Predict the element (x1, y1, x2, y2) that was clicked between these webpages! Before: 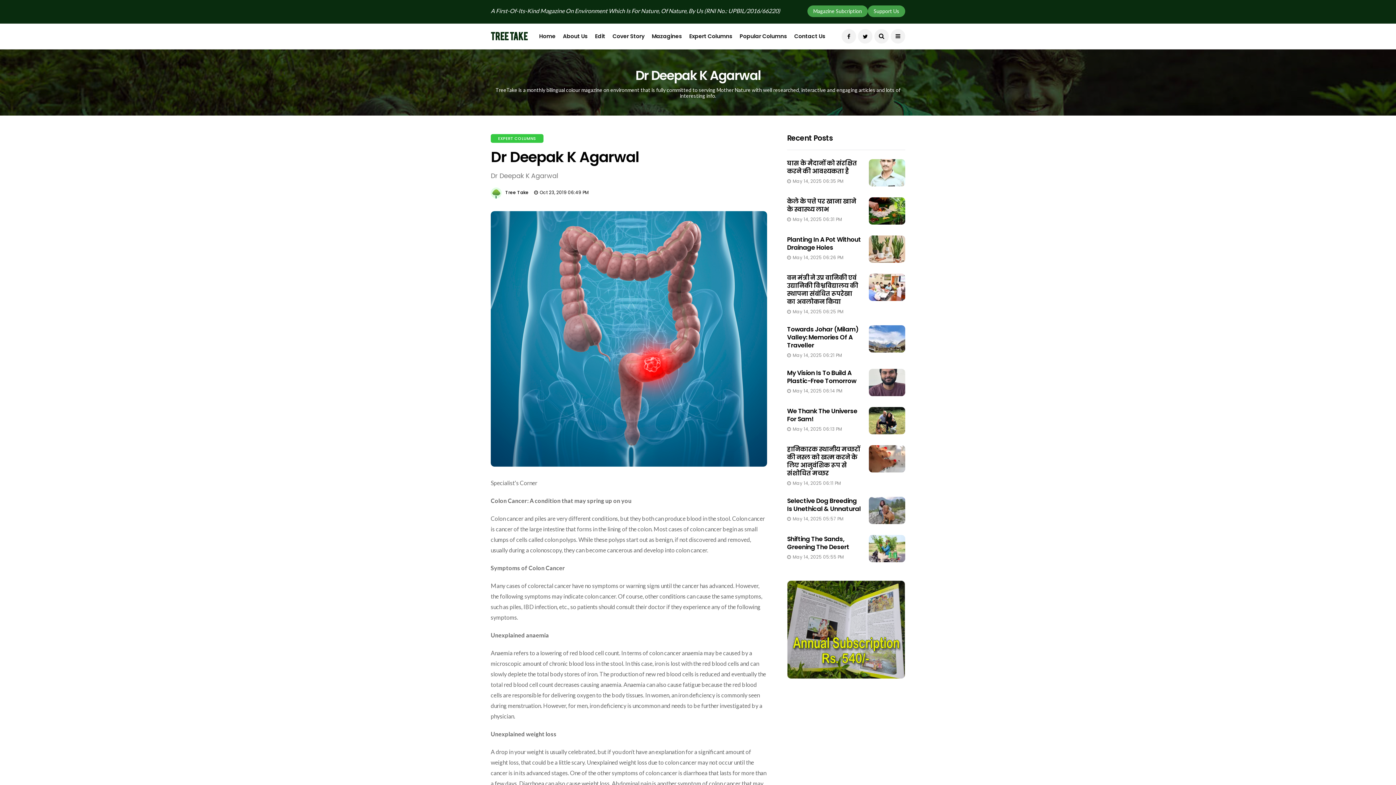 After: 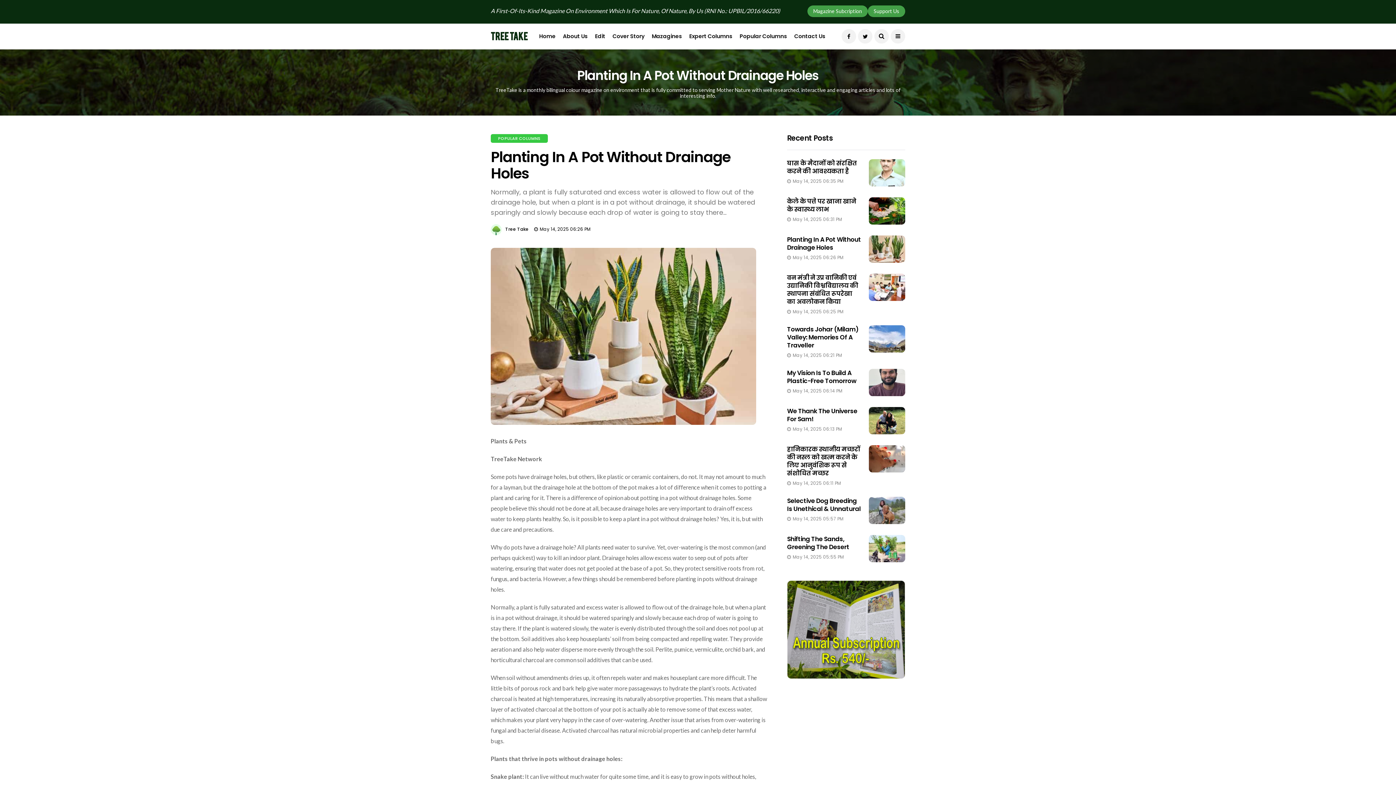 Action: bbox: (869, 235, 905, 262)